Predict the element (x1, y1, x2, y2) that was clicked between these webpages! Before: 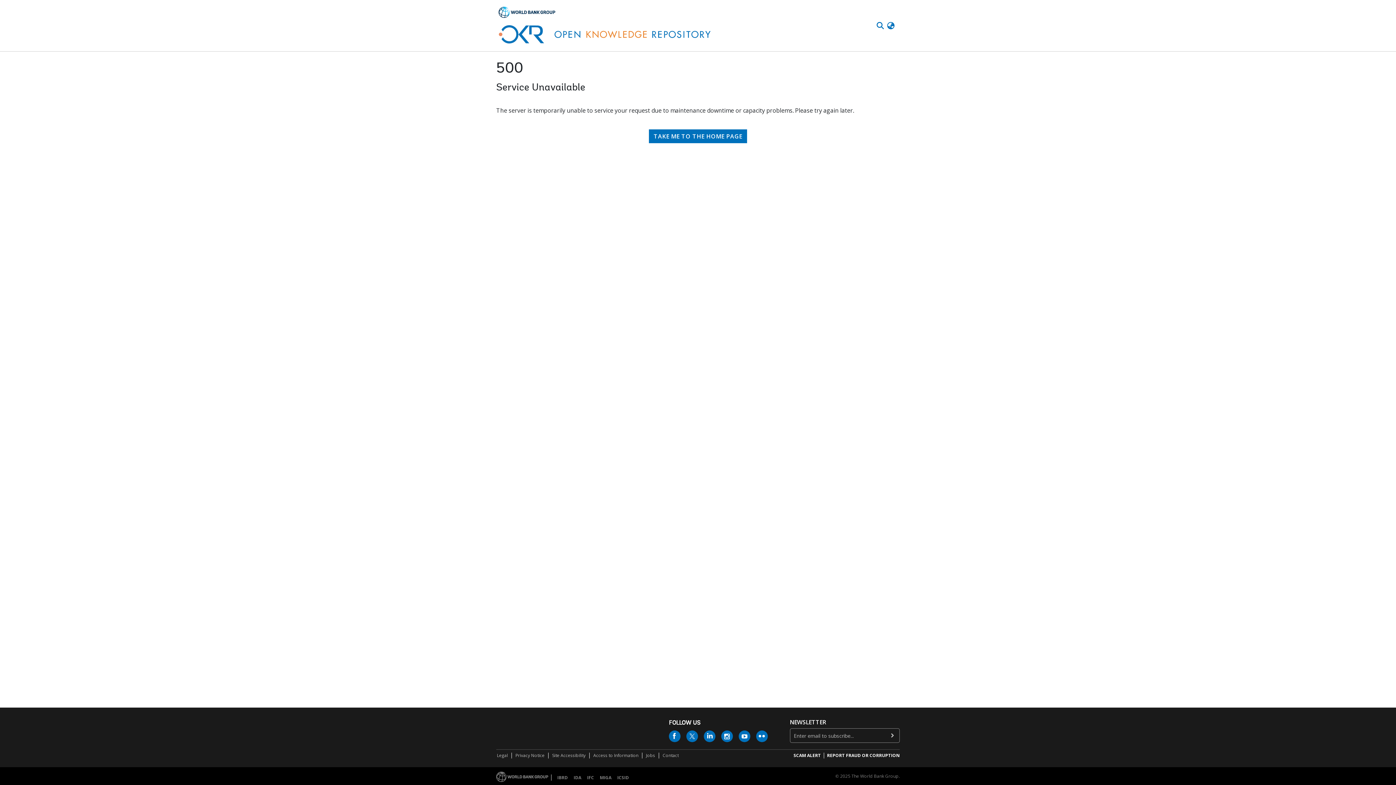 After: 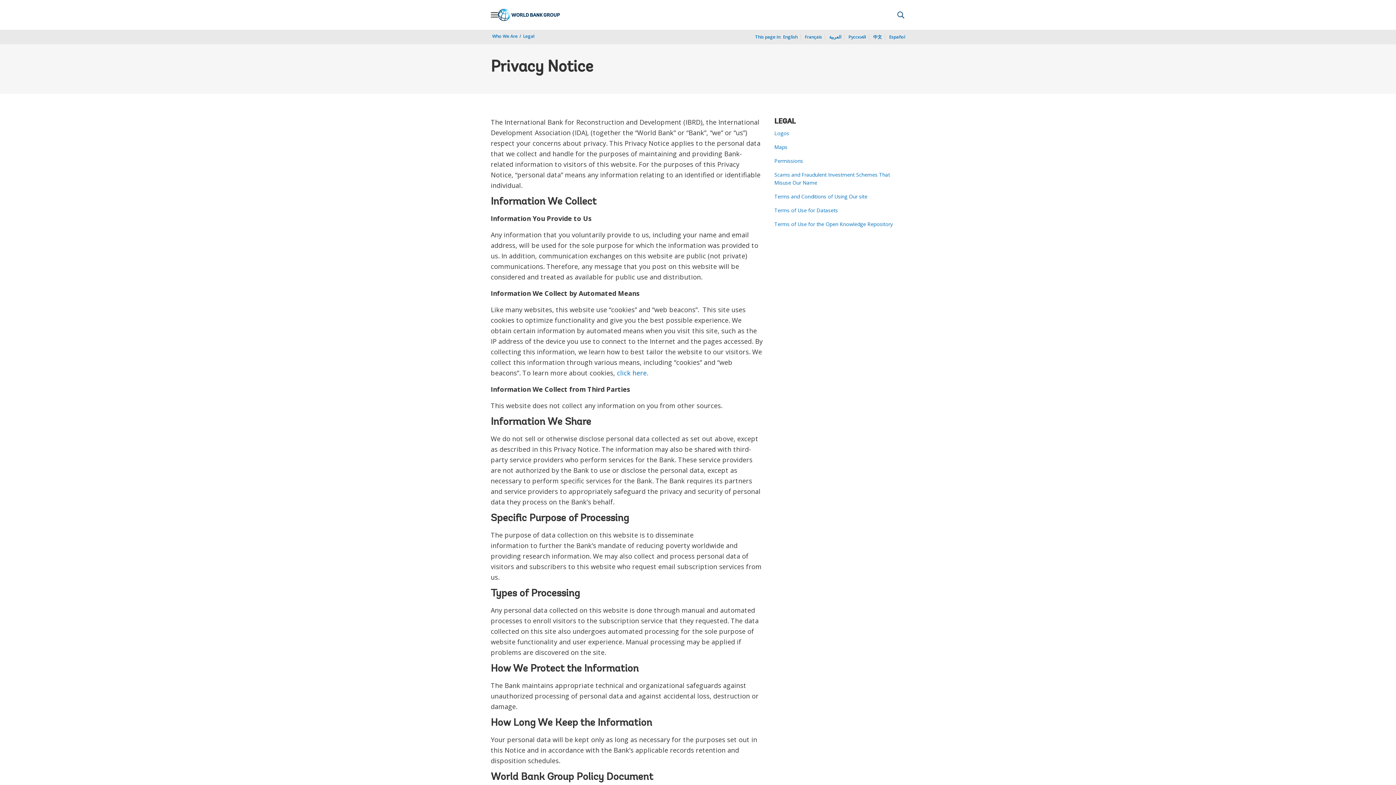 Action: label: Privacy Notice bbox: (514, 752, 545, 759)